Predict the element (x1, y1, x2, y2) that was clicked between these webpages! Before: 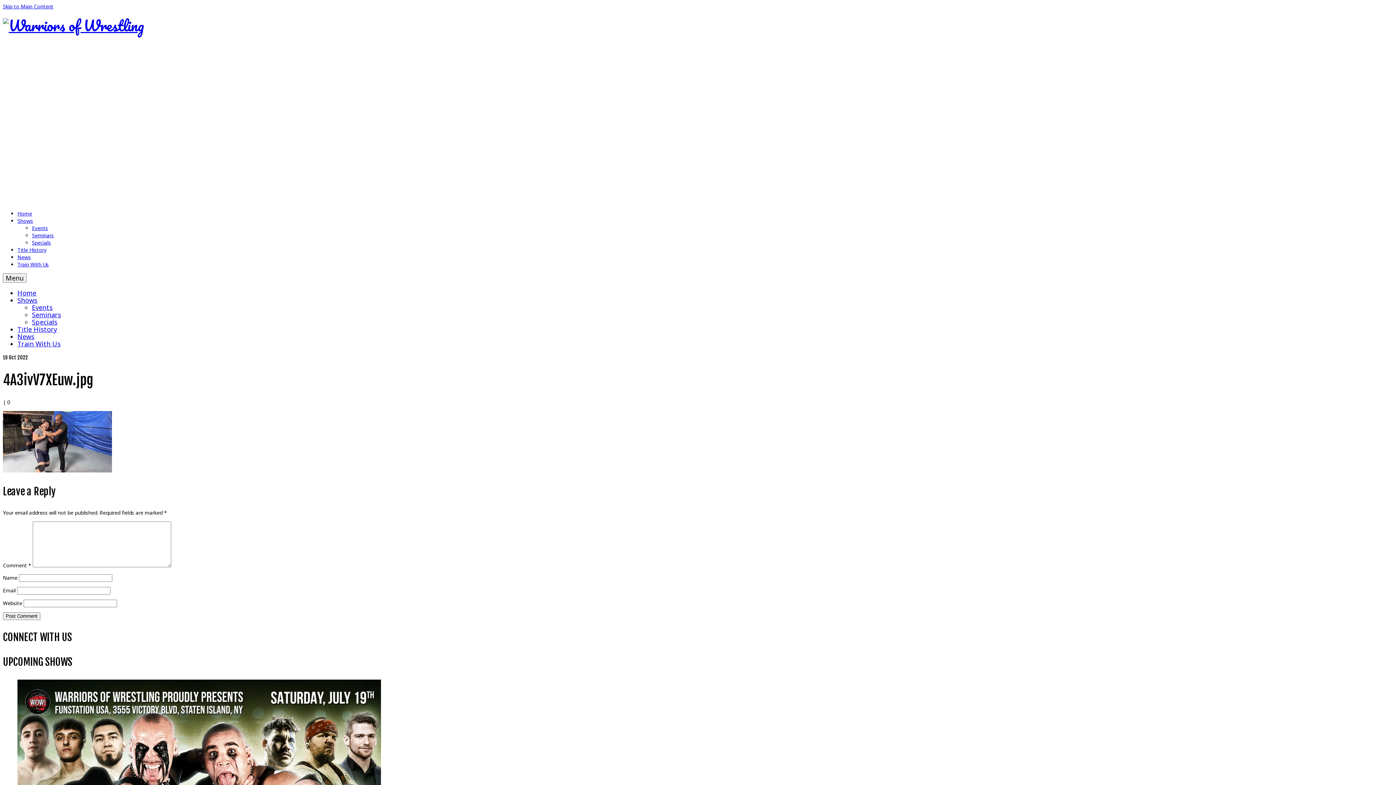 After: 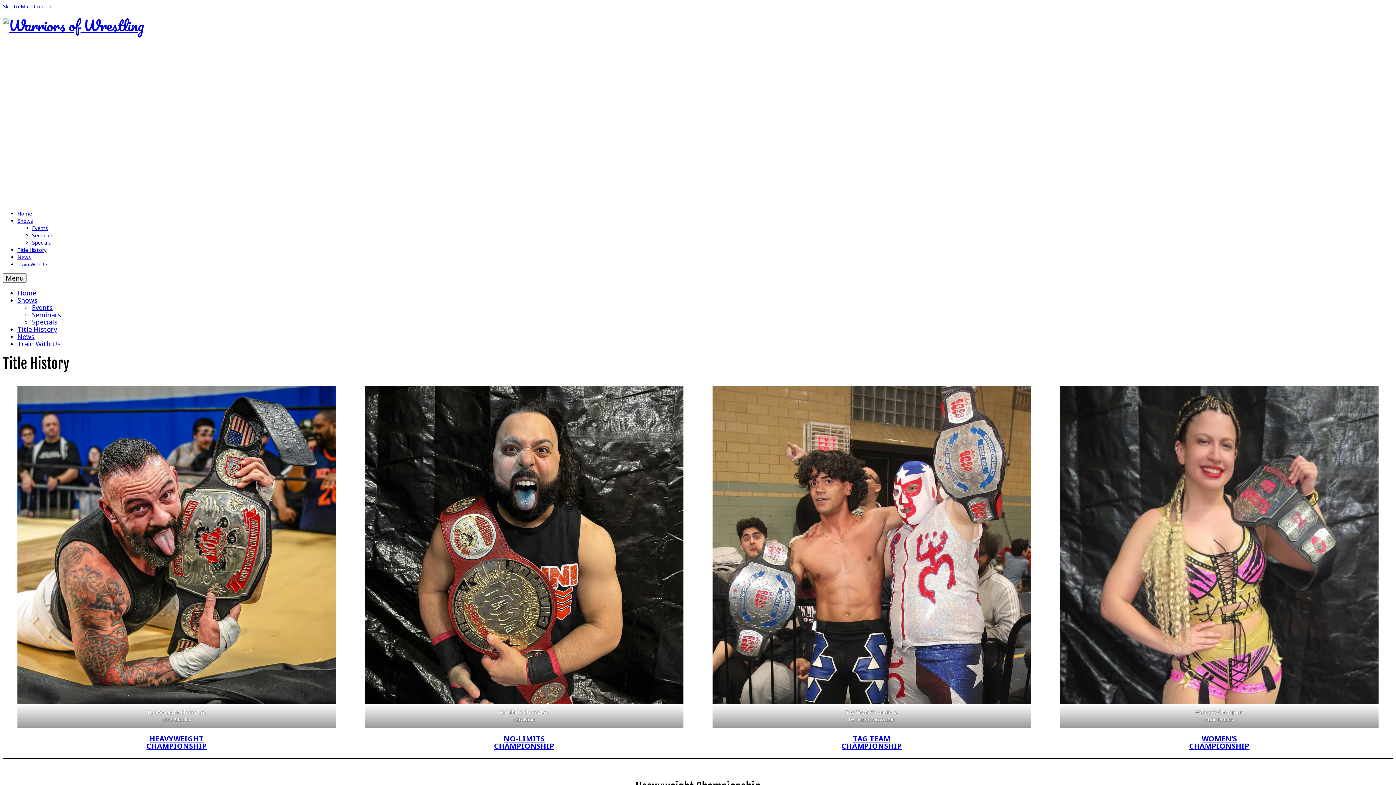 Action: bbox: (17, 246, 46, 253) label: Title History